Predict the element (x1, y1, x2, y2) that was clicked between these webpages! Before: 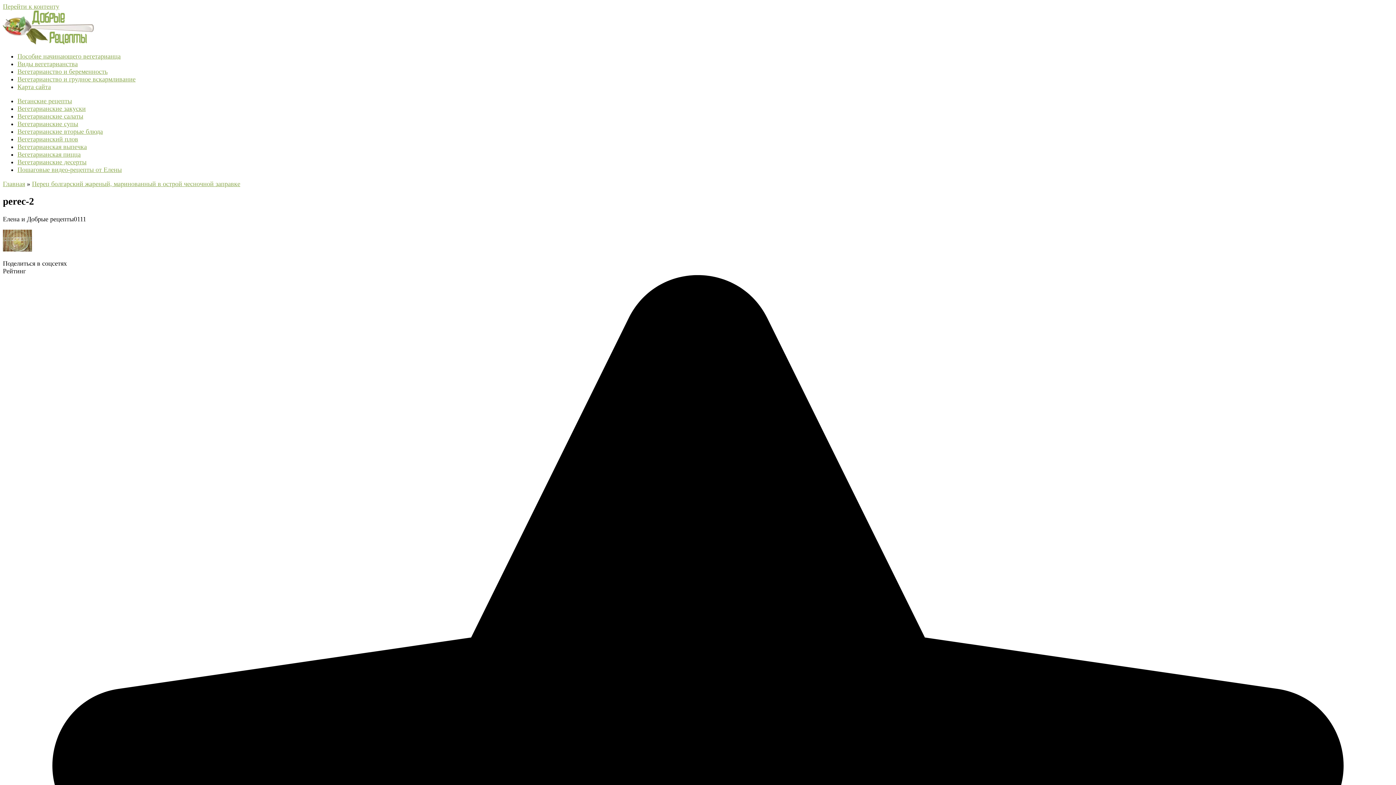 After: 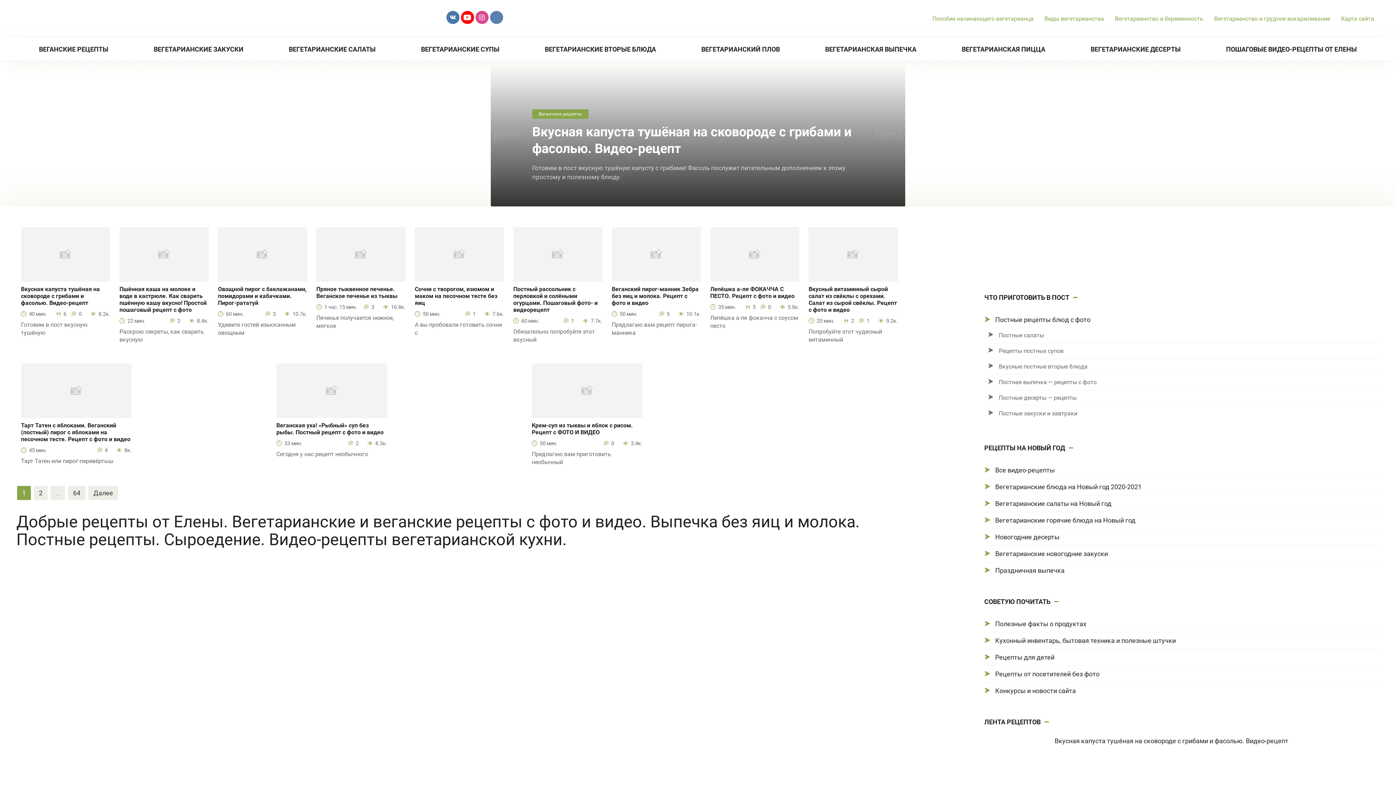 Action: bbox: (2, 38, 93, 45)